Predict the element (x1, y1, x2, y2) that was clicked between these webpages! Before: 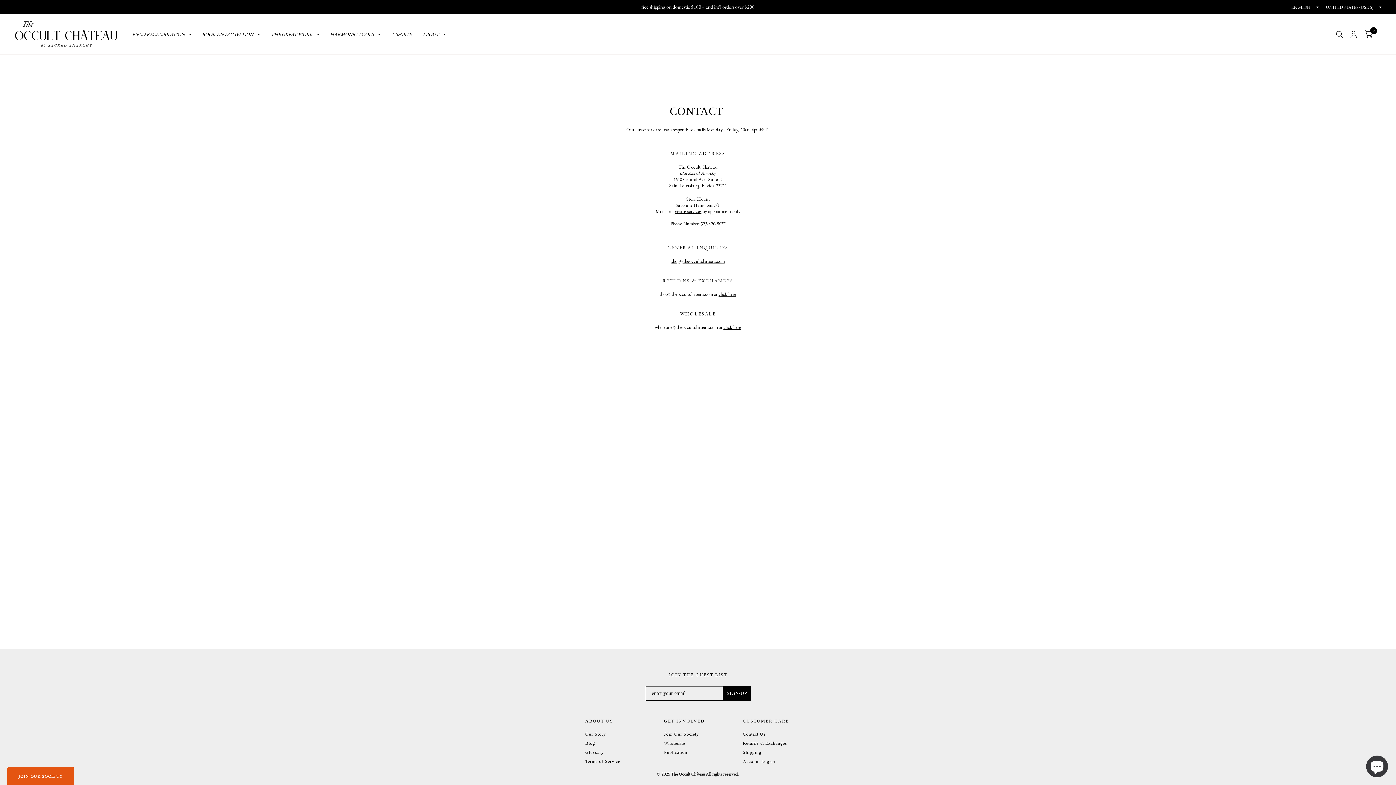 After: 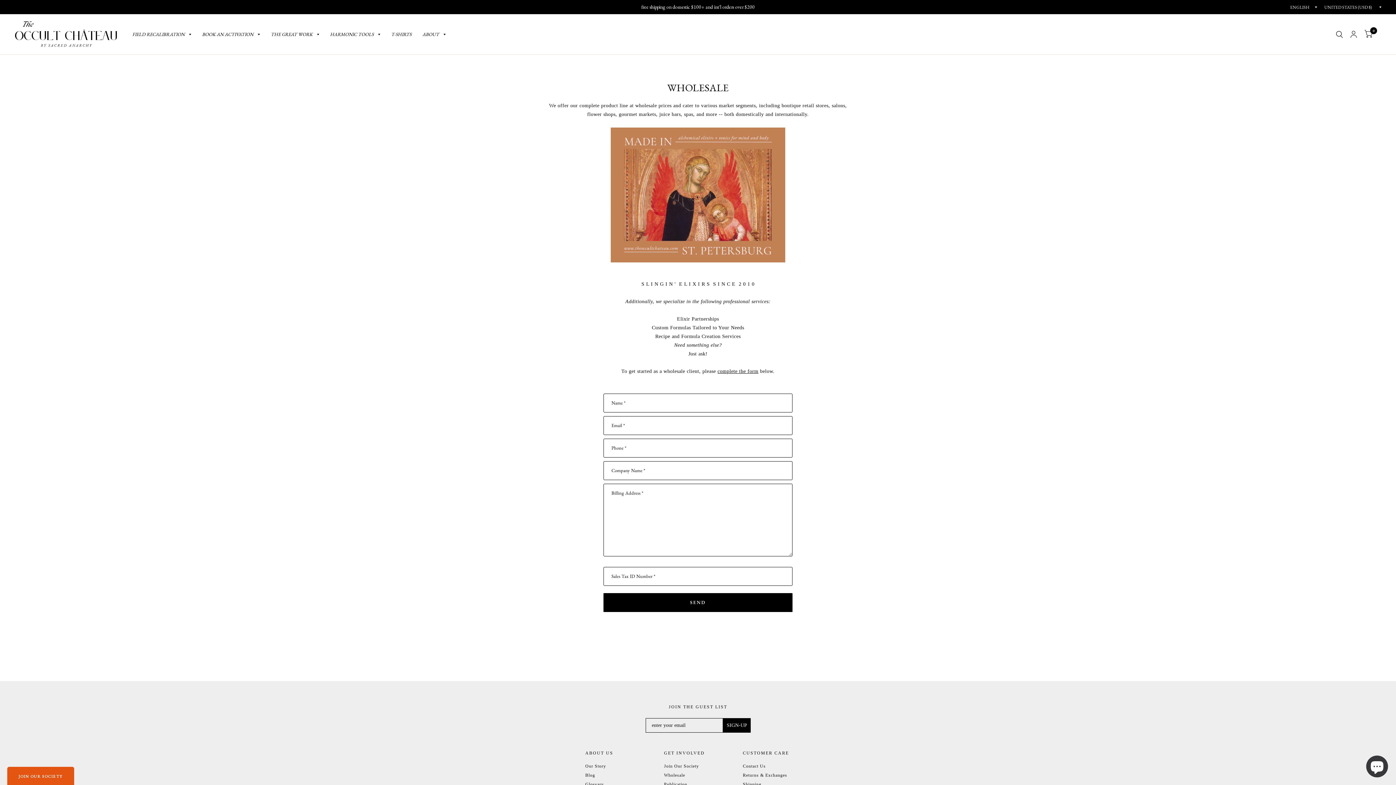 Action: bbox: (723, 324, 741, 330) label: click here